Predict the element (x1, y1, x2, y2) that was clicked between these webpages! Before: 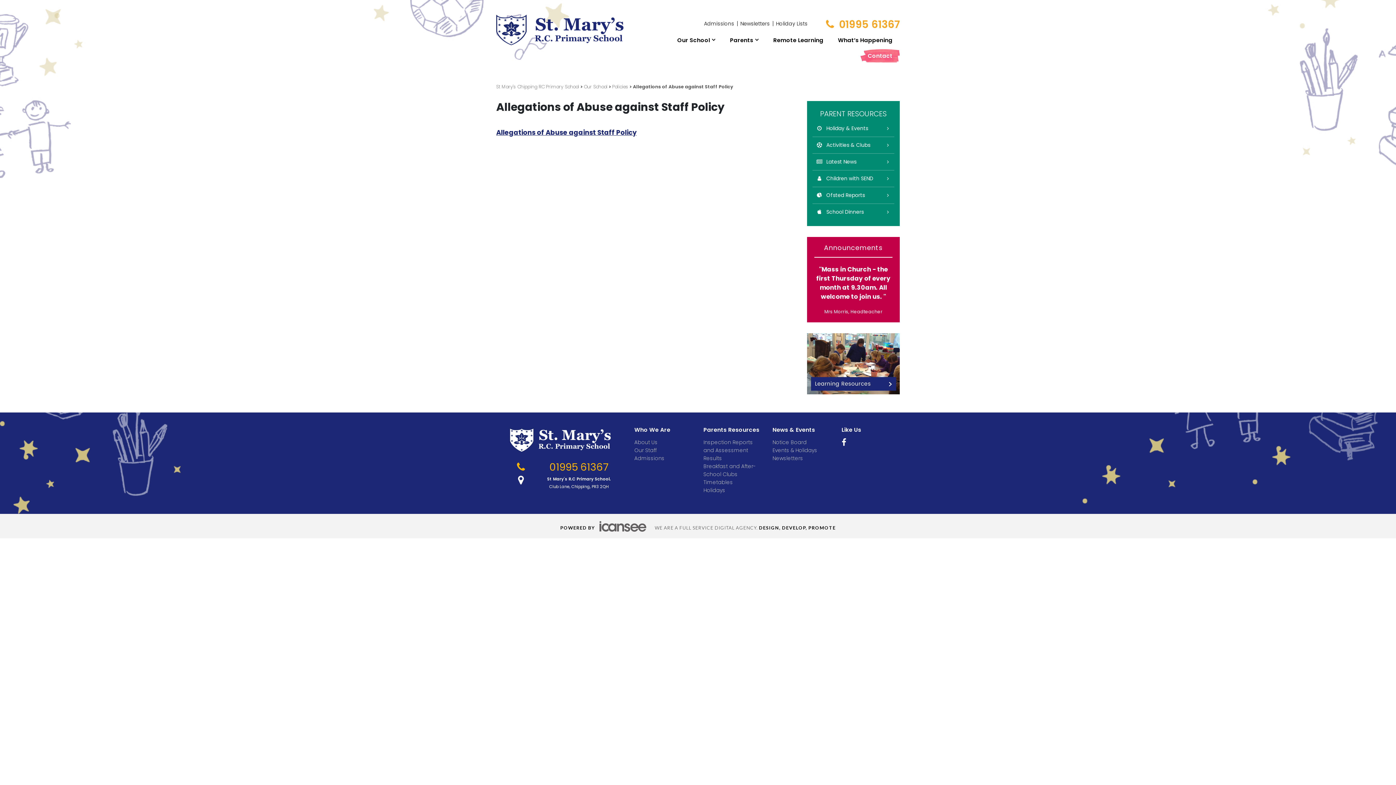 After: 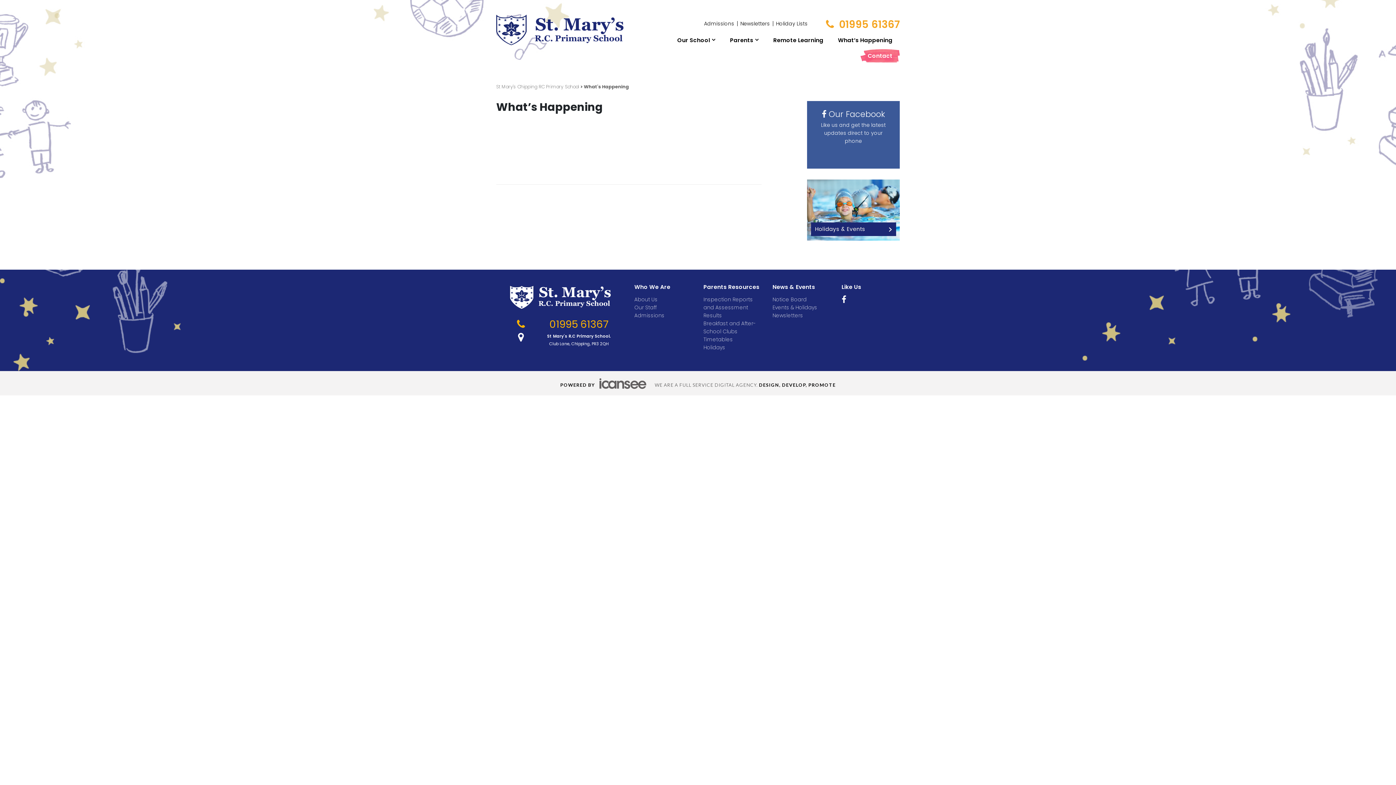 Action: bbox: (830, 32, 900, 48) label: What’s Happening